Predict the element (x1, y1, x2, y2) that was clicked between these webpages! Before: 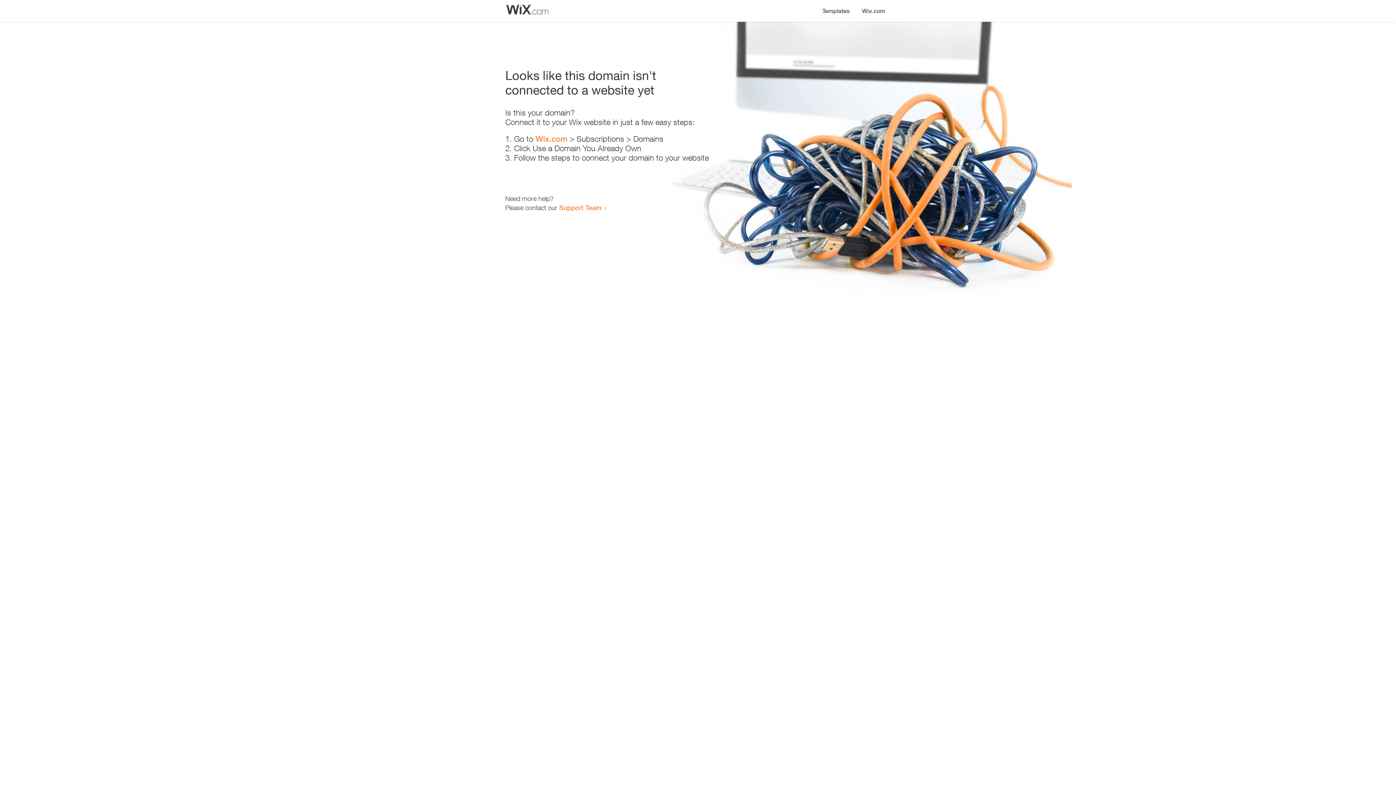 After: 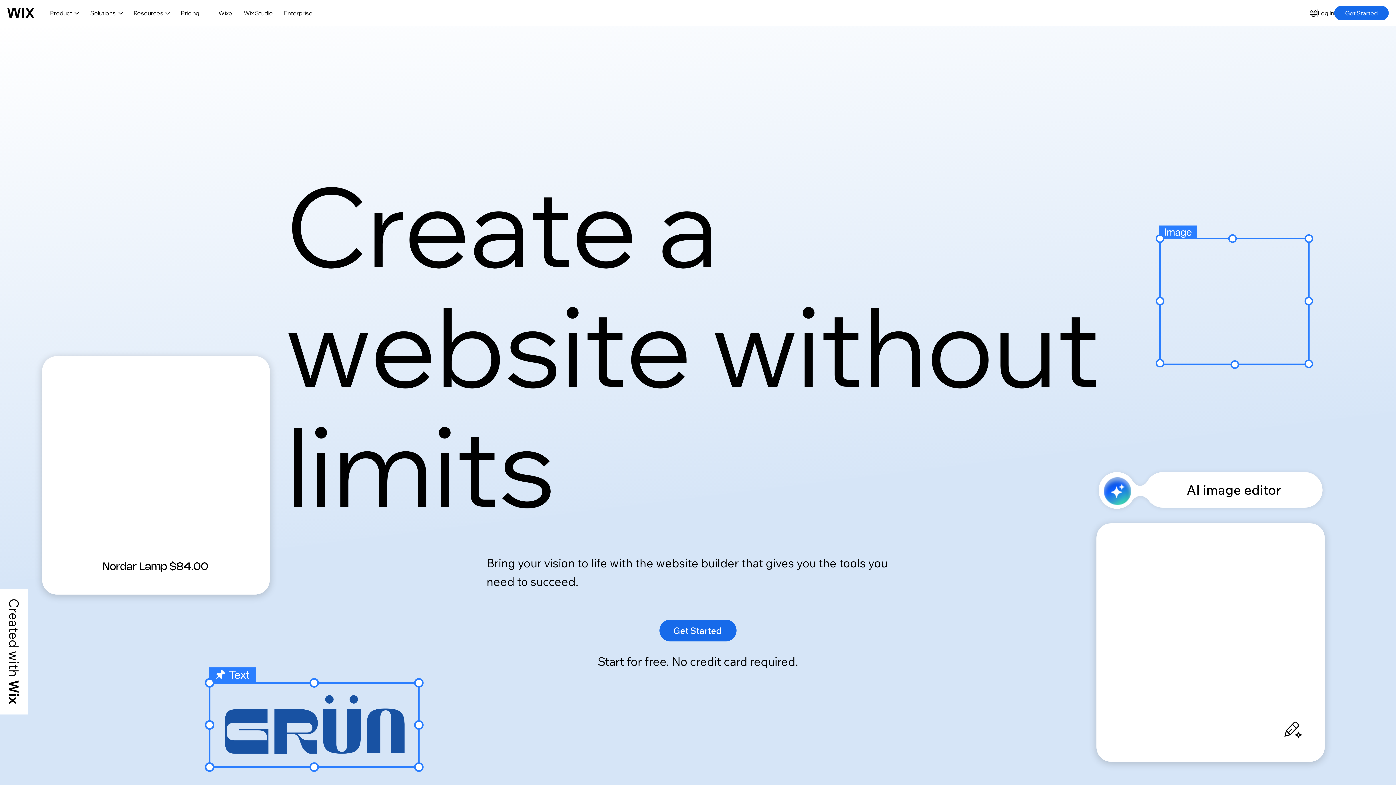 Action: bbox: (856, 0, 890, 14) label: Wix.com